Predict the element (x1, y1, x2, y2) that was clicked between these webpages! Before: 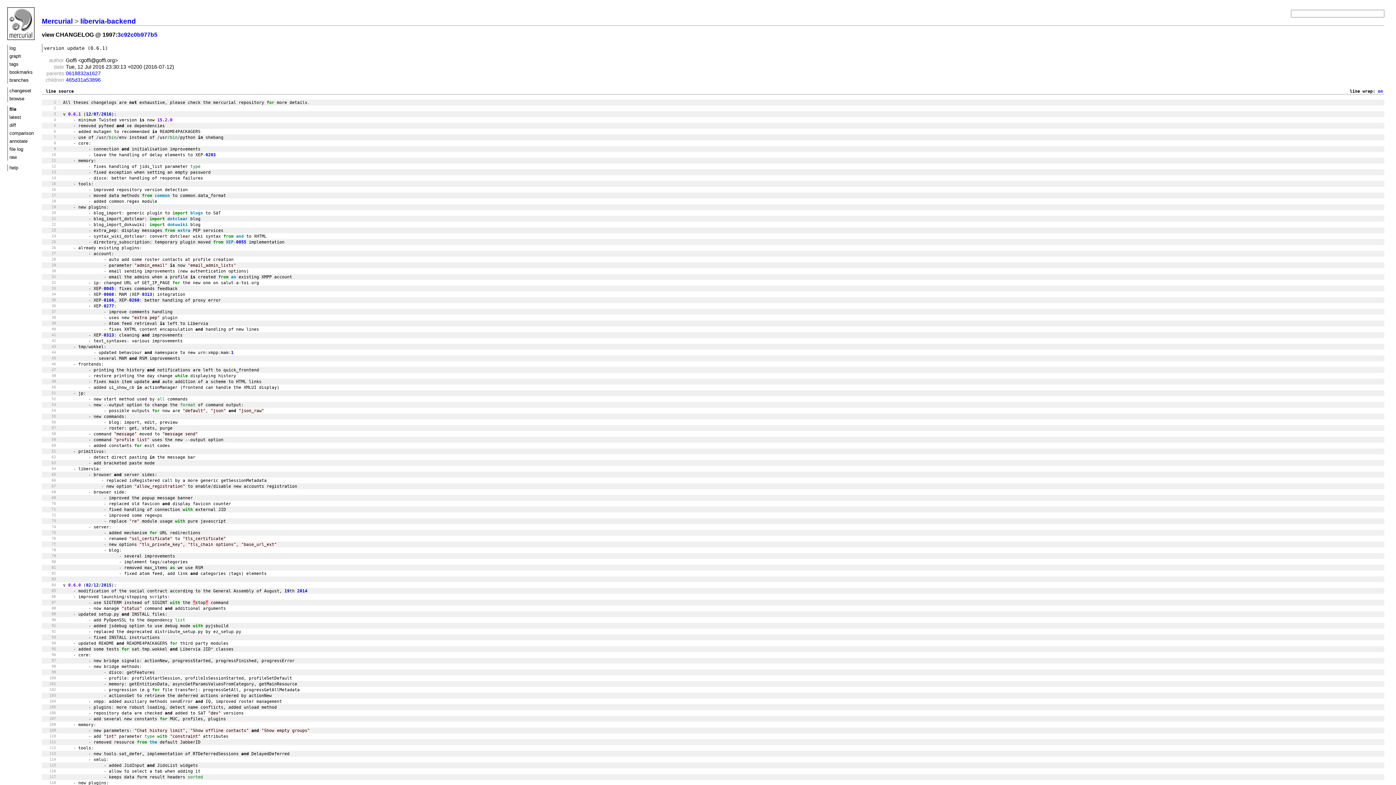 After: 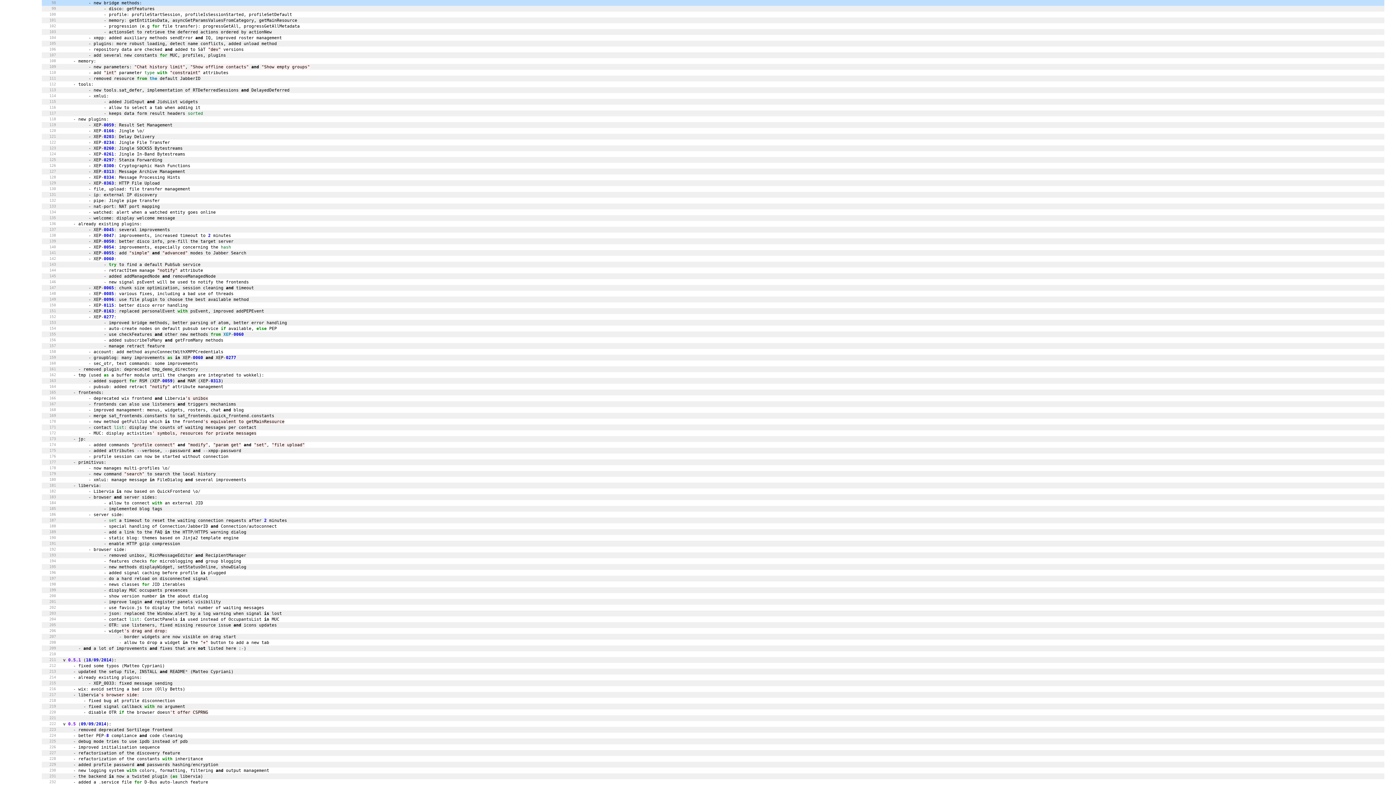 Action: bbox: (41, 664, 58, 668)